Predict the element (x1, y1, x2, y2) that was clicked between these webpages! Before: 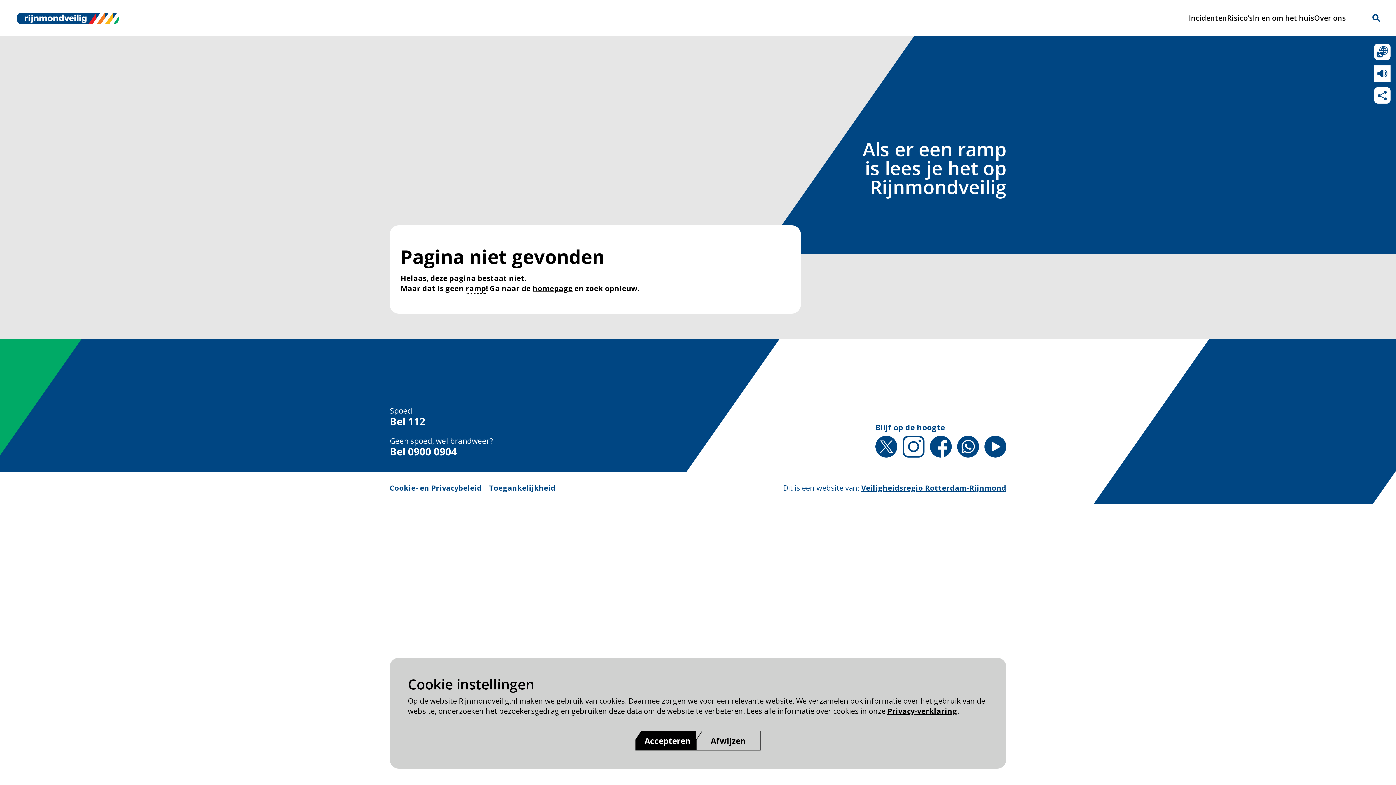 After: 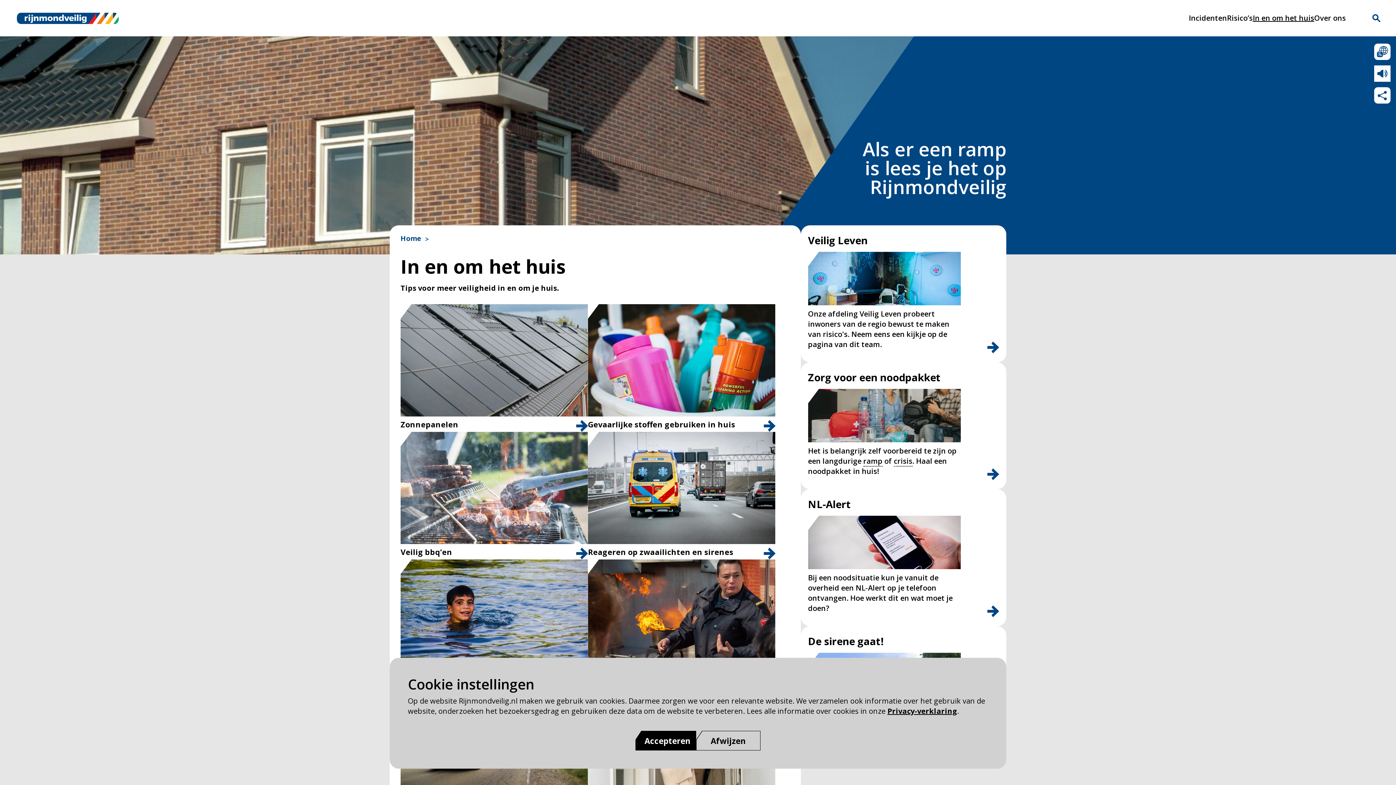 Action: bbox: (1253, 13, 1314, 22) label: In en om het huis pagina van Rijnmond Veilig